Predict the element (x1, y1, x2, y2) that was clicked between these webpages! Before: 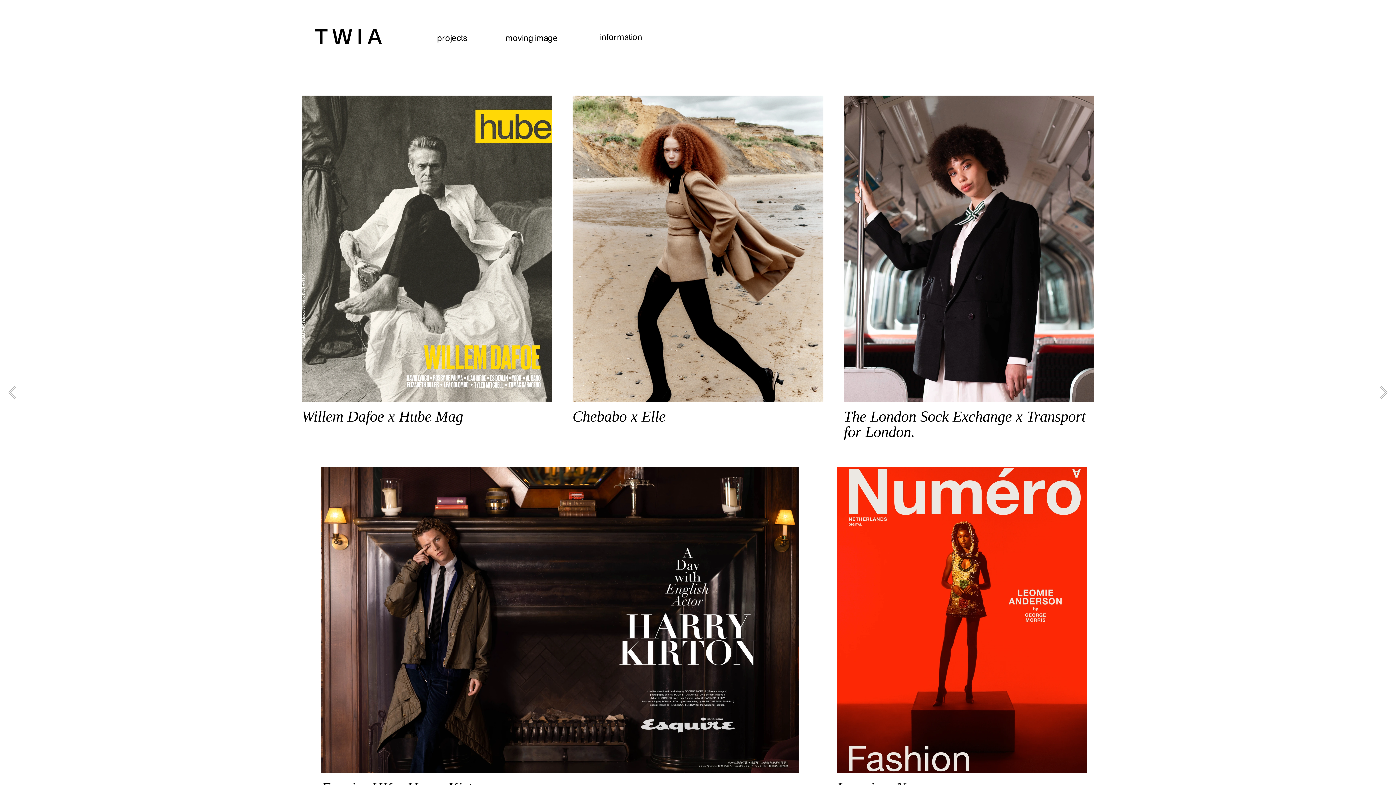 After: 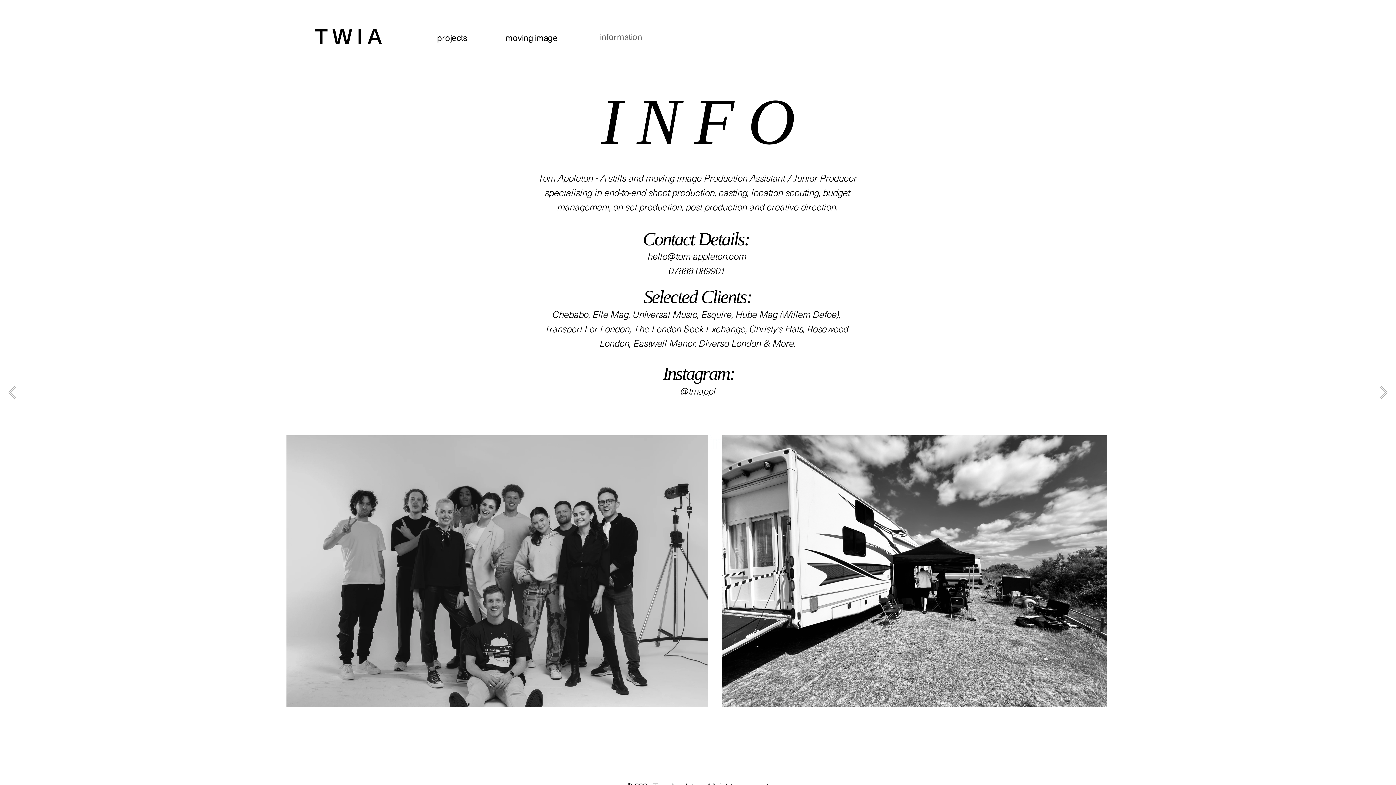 Action: bbox: (600, 30, 642, 43) label: information